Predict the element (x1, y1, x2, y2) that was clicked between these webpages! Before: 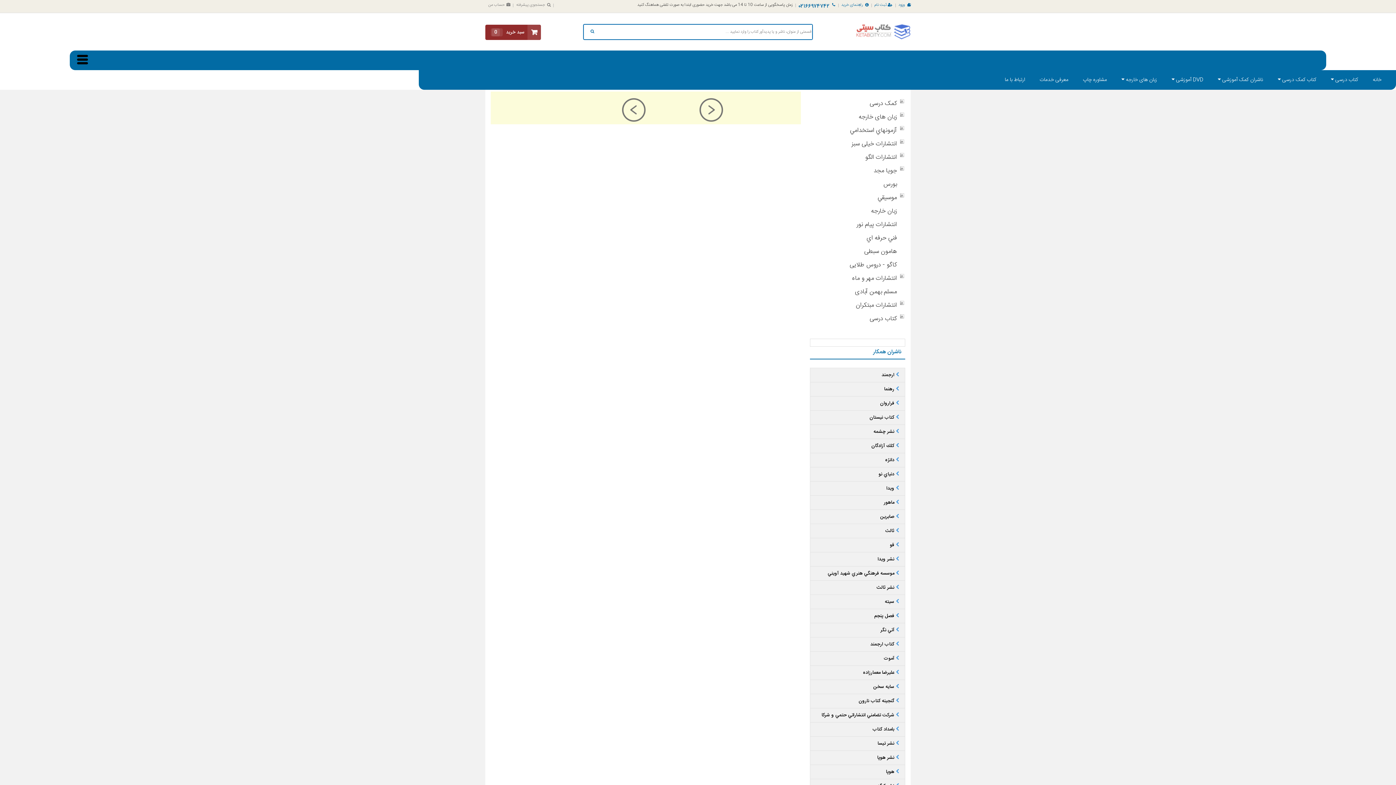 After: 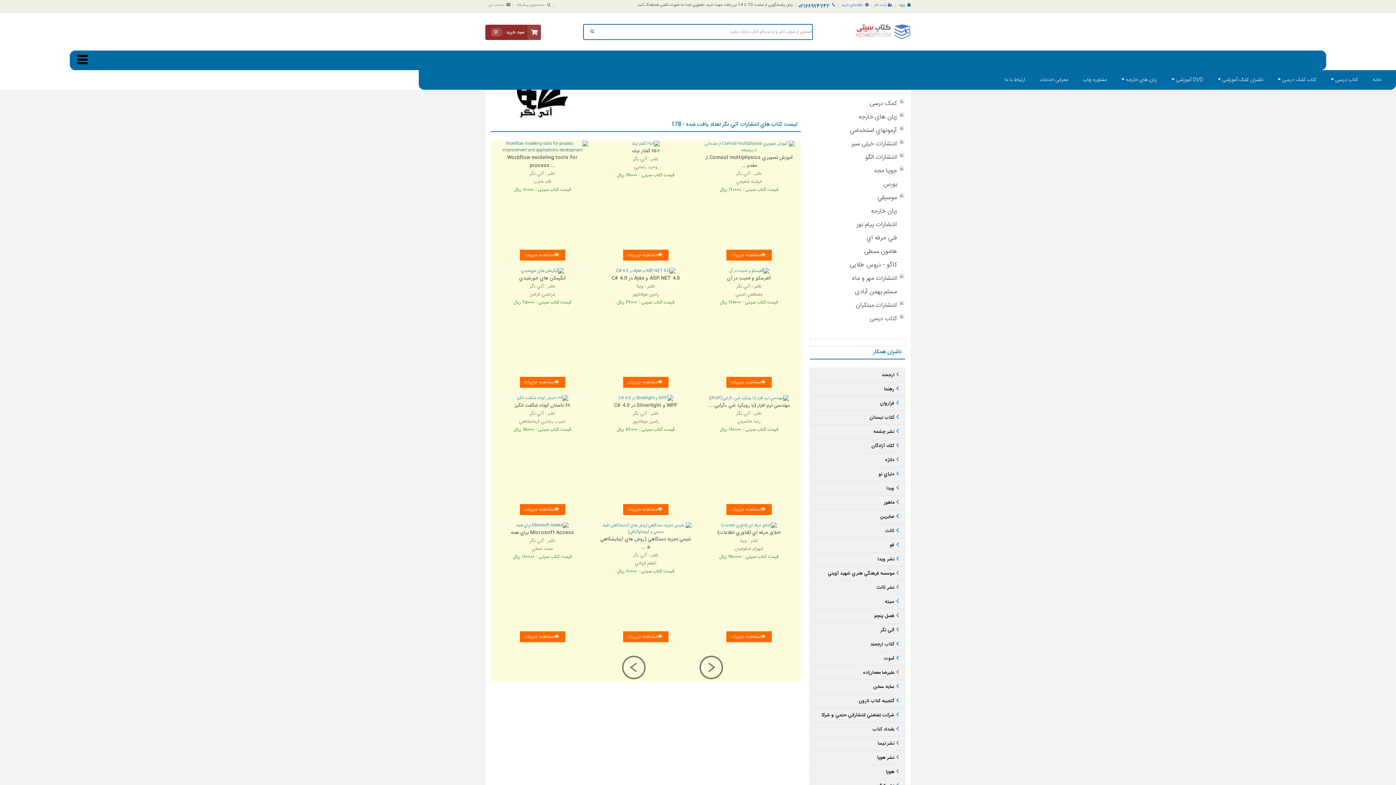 Action: bbox: (810, 623, 905, 637) label:  آتي نگر